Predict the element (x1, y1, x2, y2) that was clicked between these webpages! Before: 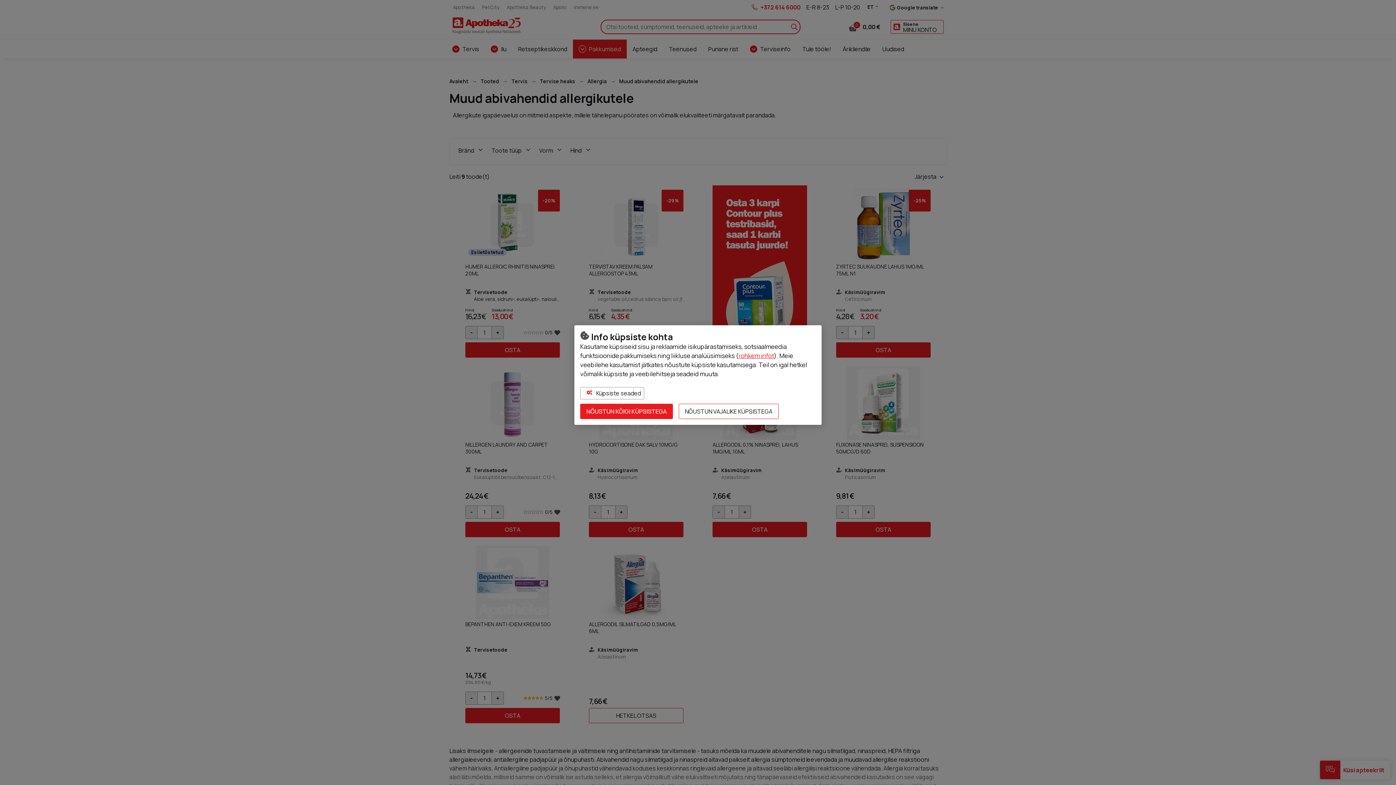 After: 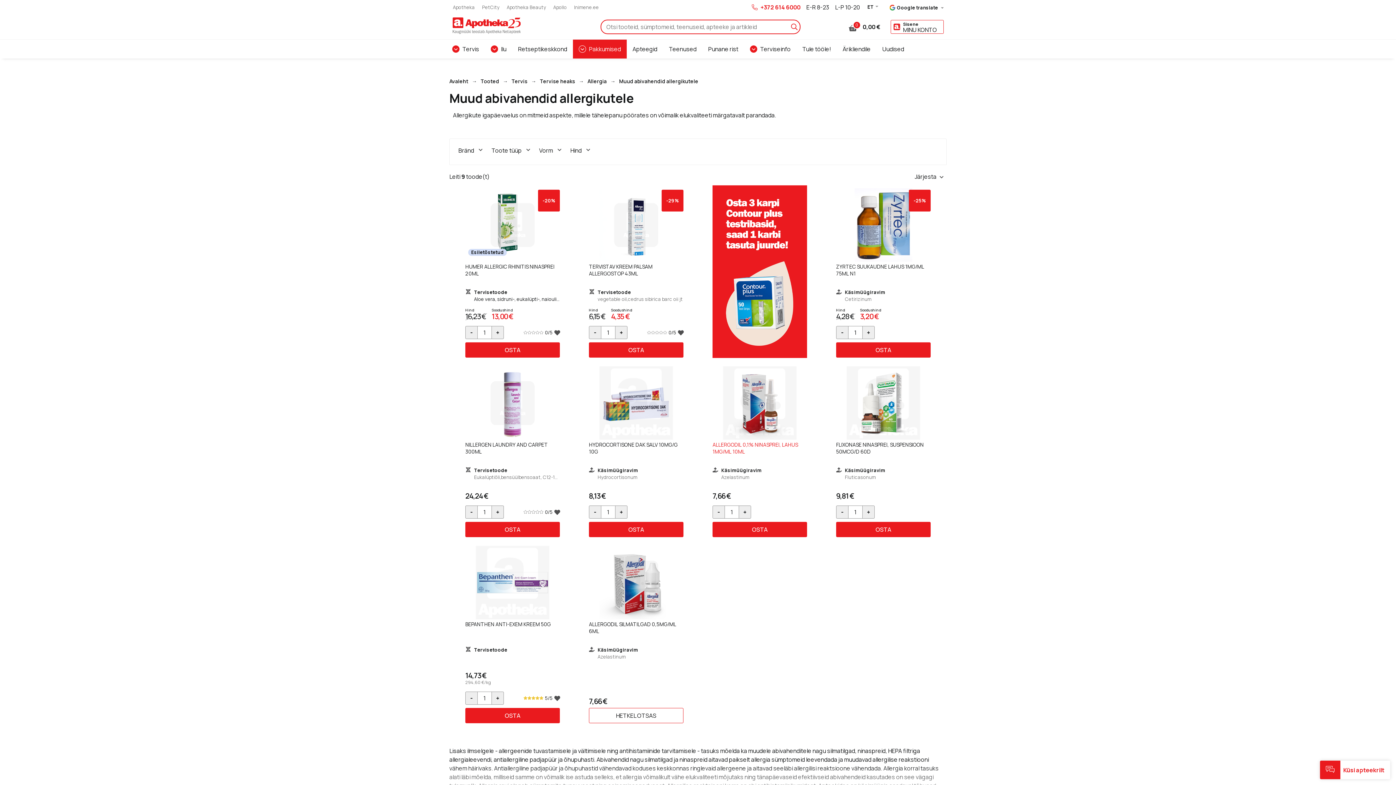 Action: bbox: (678, 404, 778, 419) label: NÕUSTUN VAJALIKE KÜPSISTEGA